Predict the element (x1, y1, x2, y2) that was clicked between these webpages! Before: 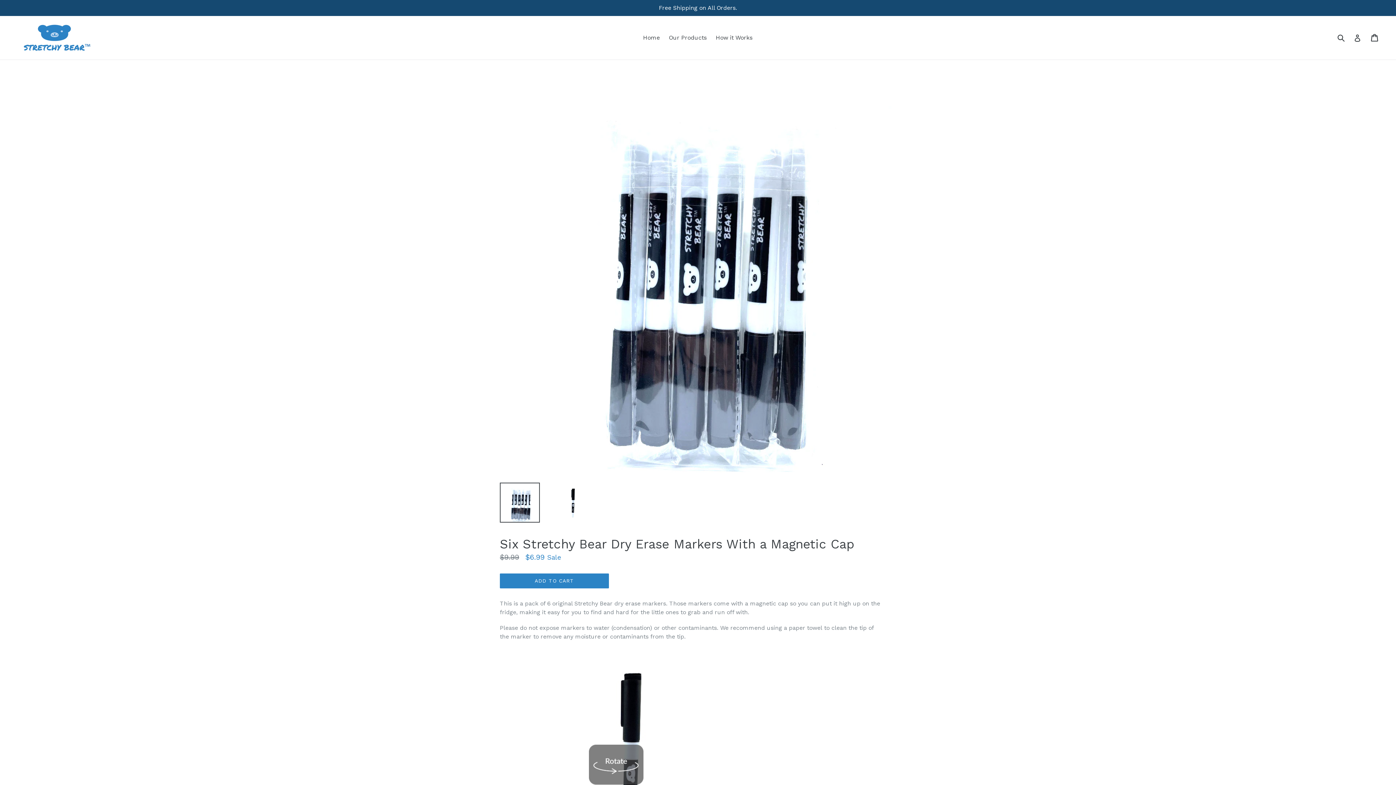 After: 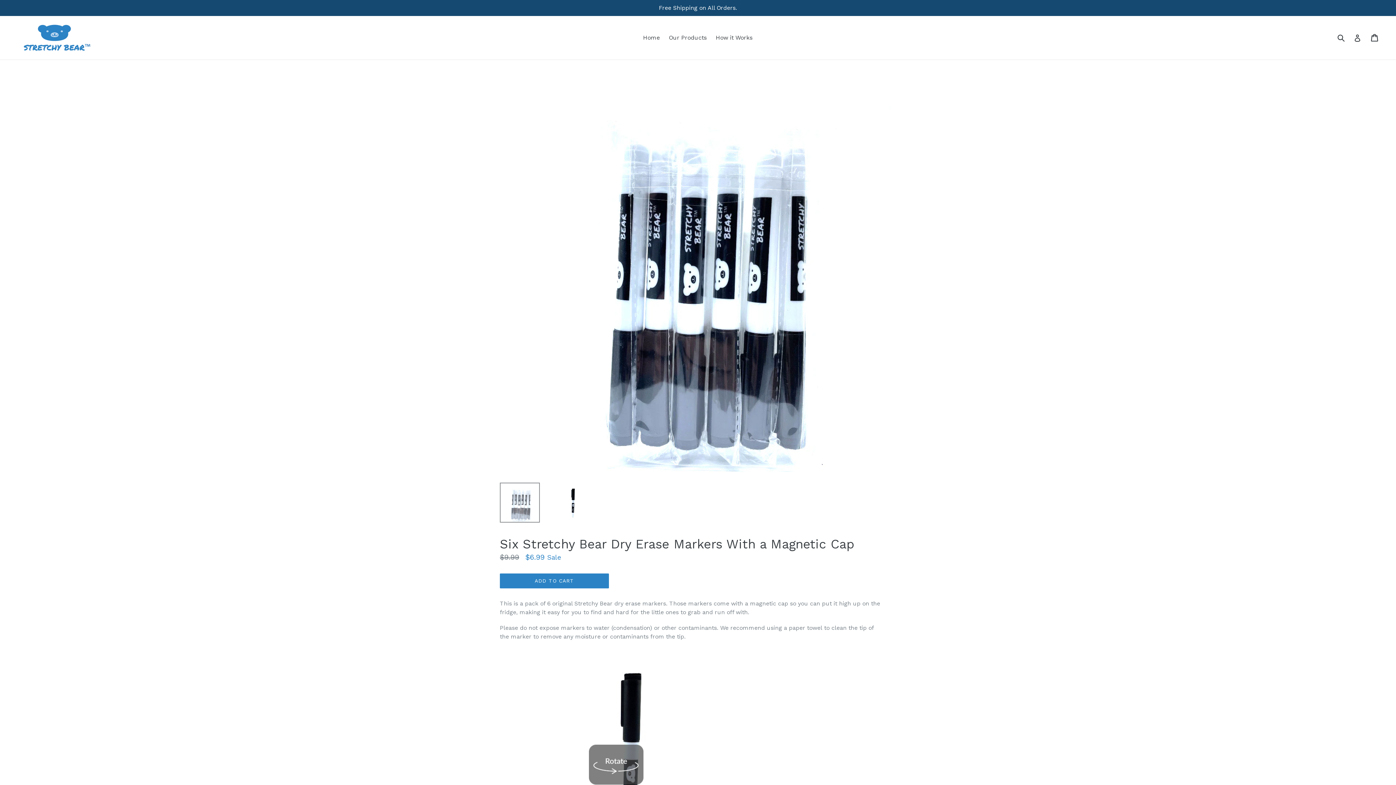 Action: bbox: (500, 482, 540, 522)